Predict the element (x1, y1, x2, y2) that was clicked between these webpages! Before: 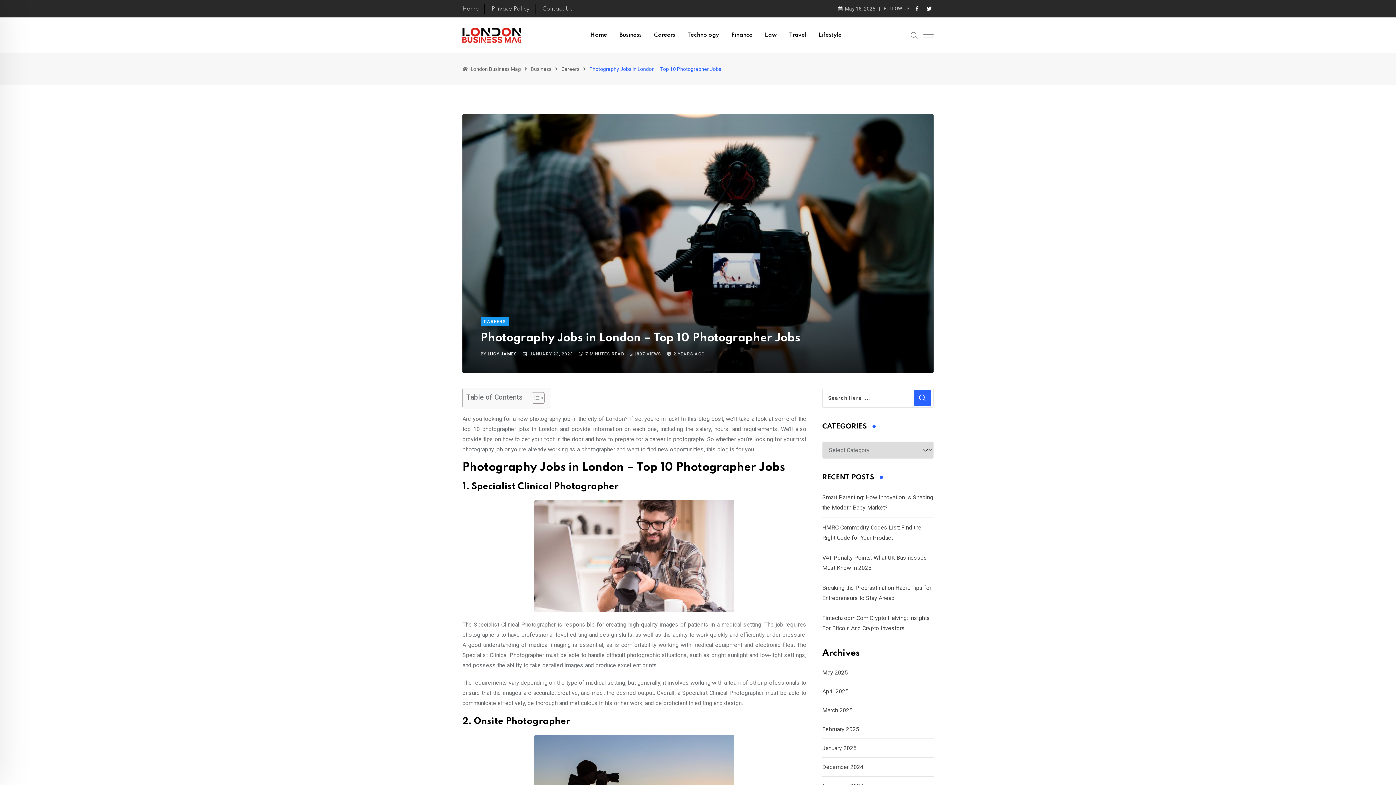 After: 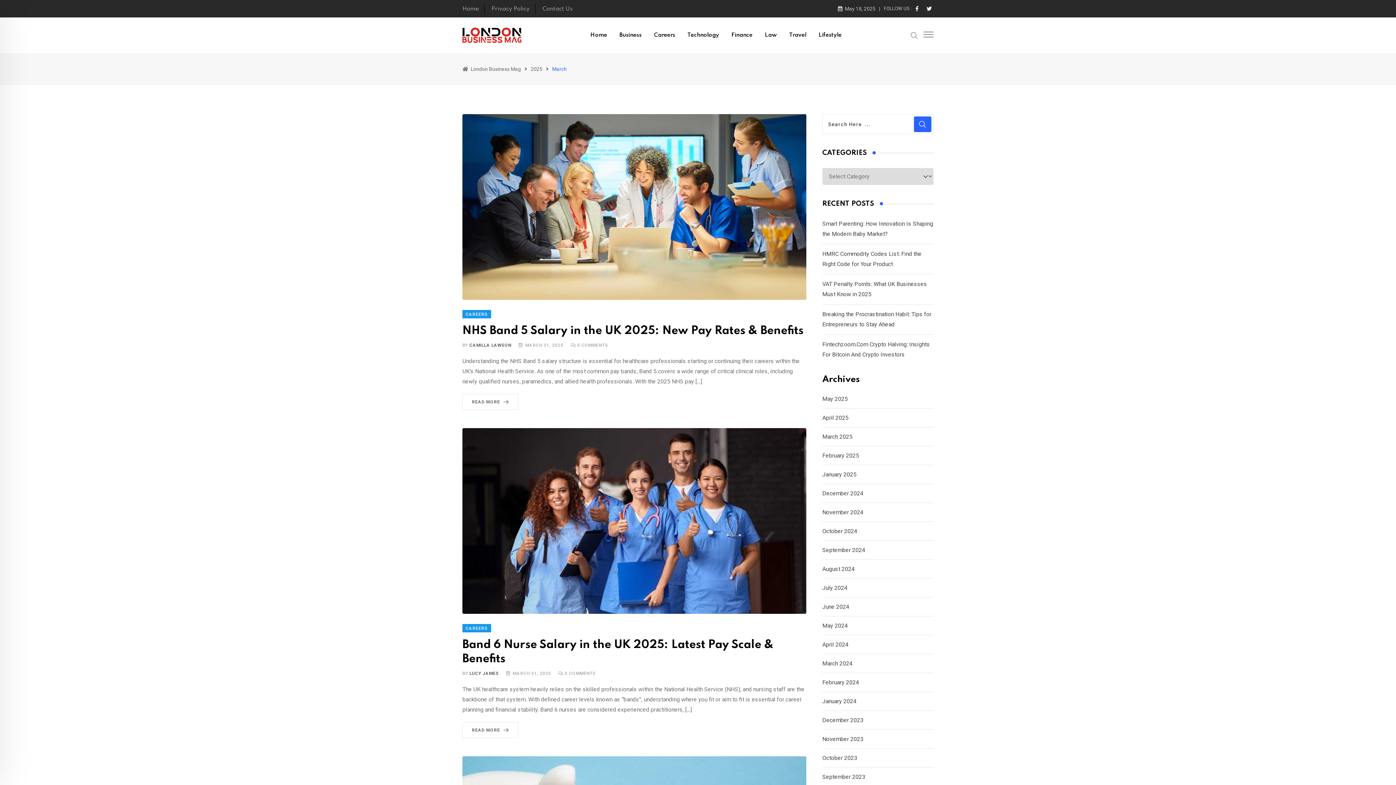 Action: bbox: (822, 706, 852, 715) label: March 2025